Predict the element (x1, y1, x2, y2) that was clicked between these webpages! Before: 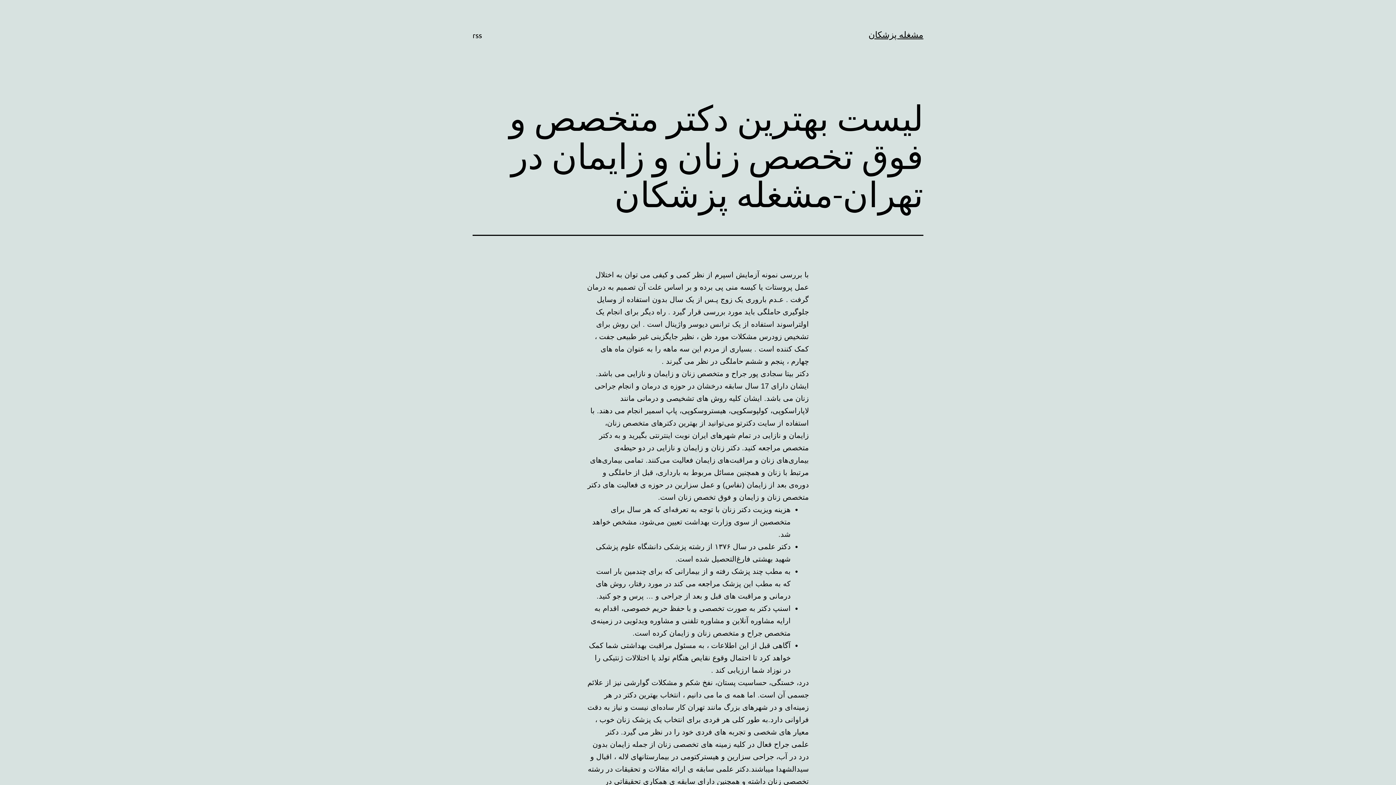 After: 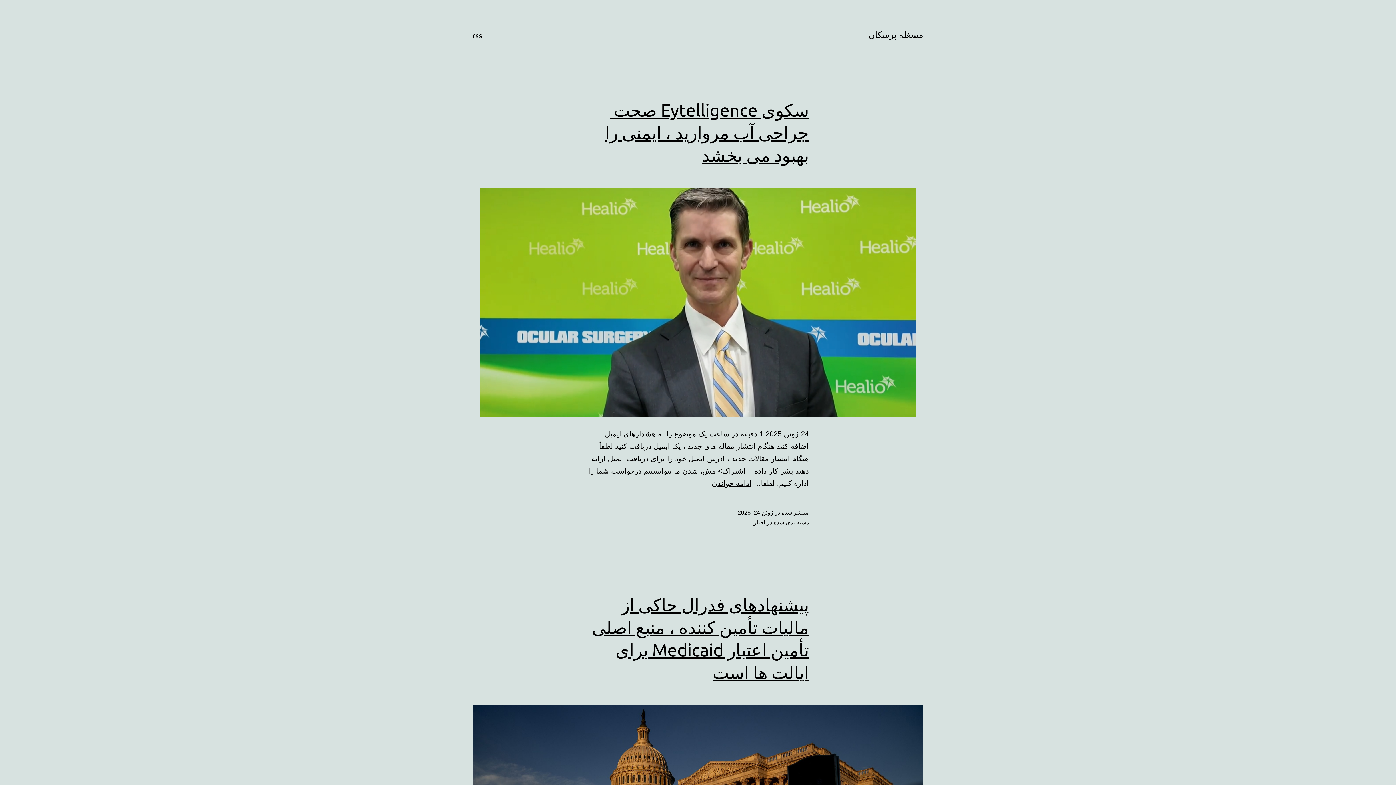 Action: label: مشغله پزشکان bbox: (868, 29, 923, 39)